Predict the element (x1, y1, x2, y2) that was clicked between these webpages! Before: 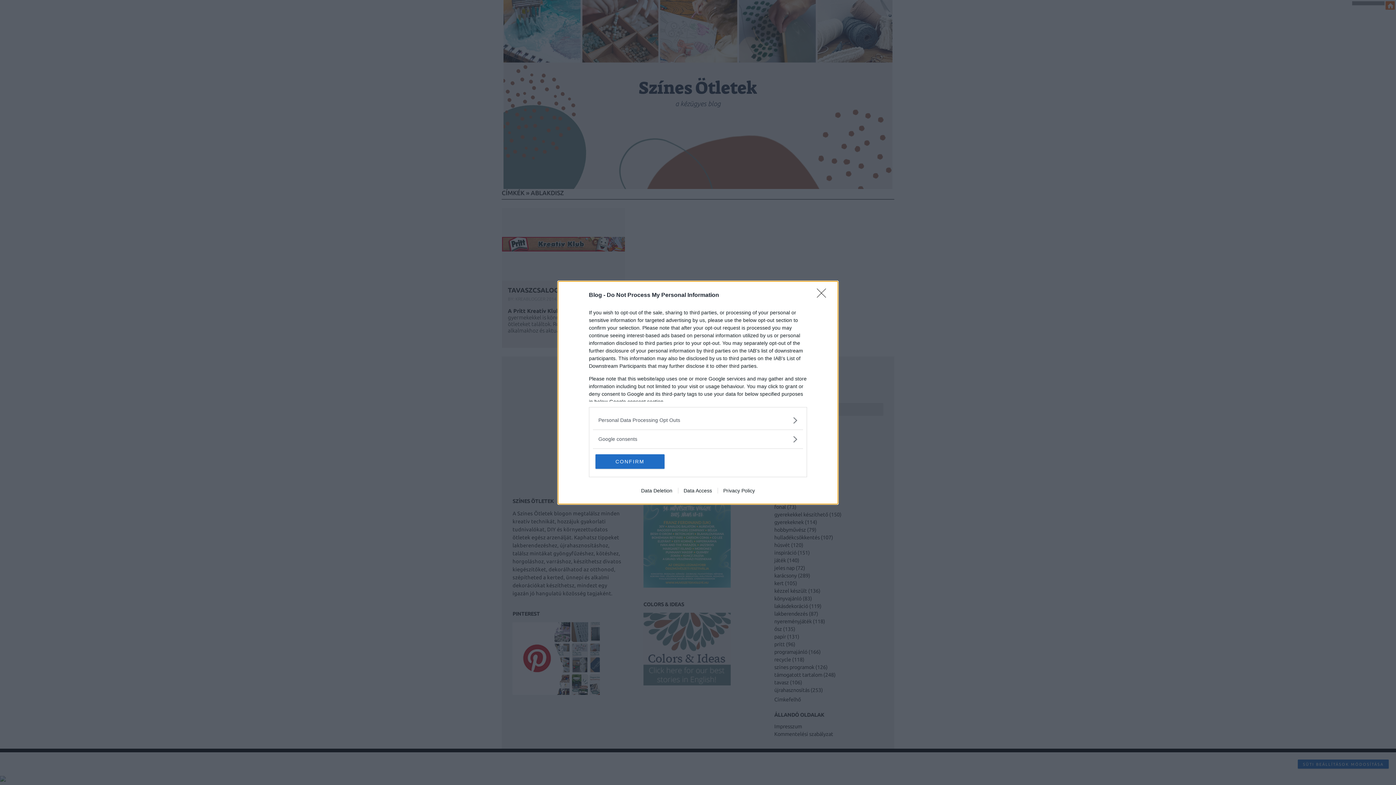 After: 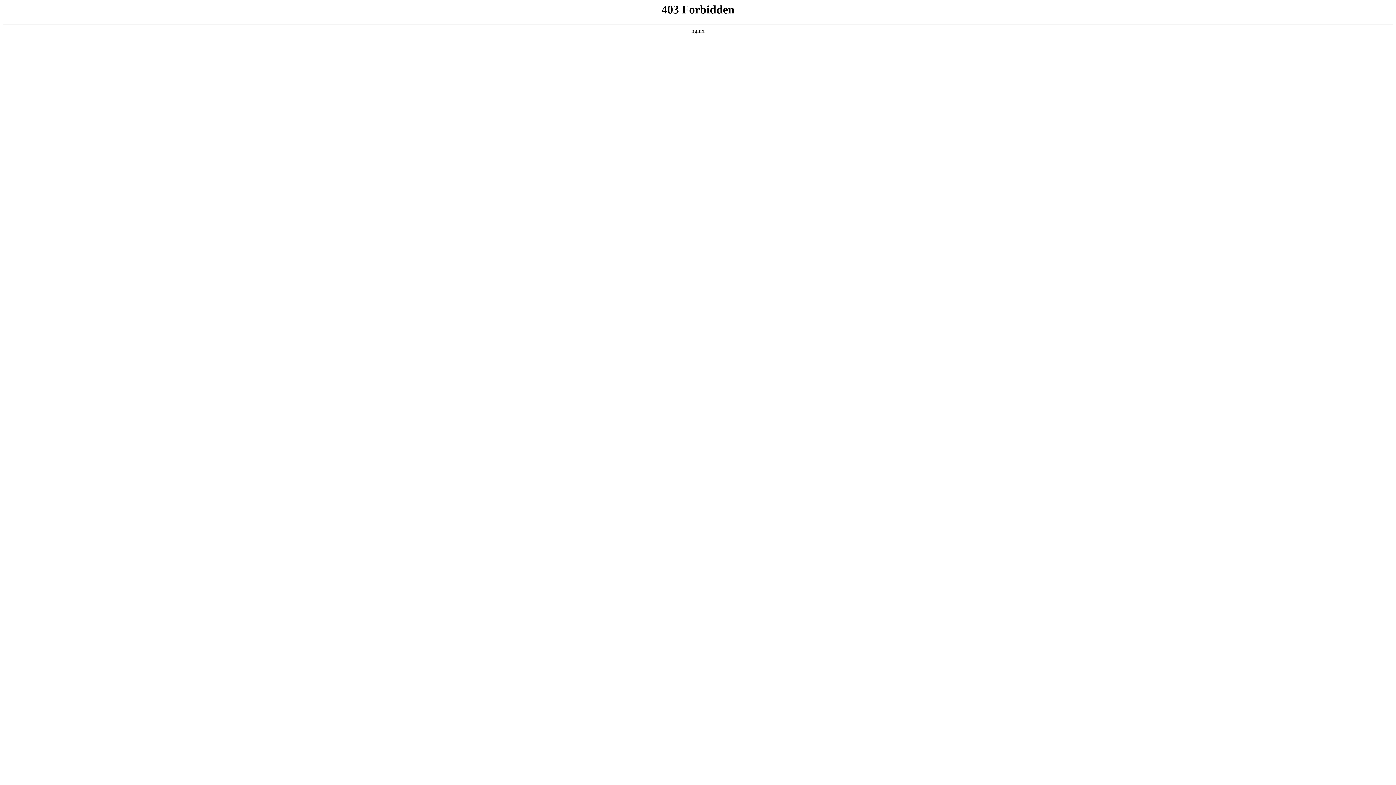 Action: bbox: (717, 487, 760, 493) label: Privacy Policy